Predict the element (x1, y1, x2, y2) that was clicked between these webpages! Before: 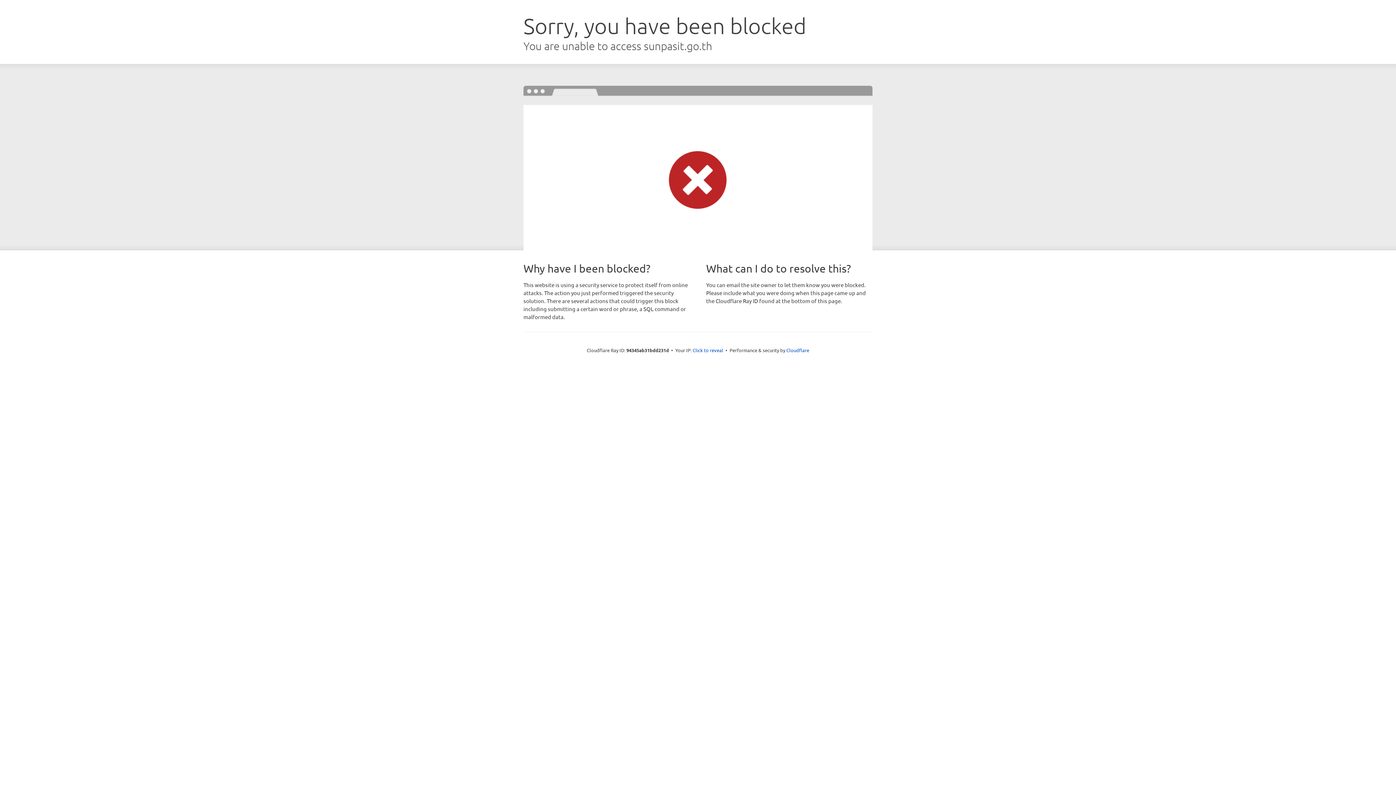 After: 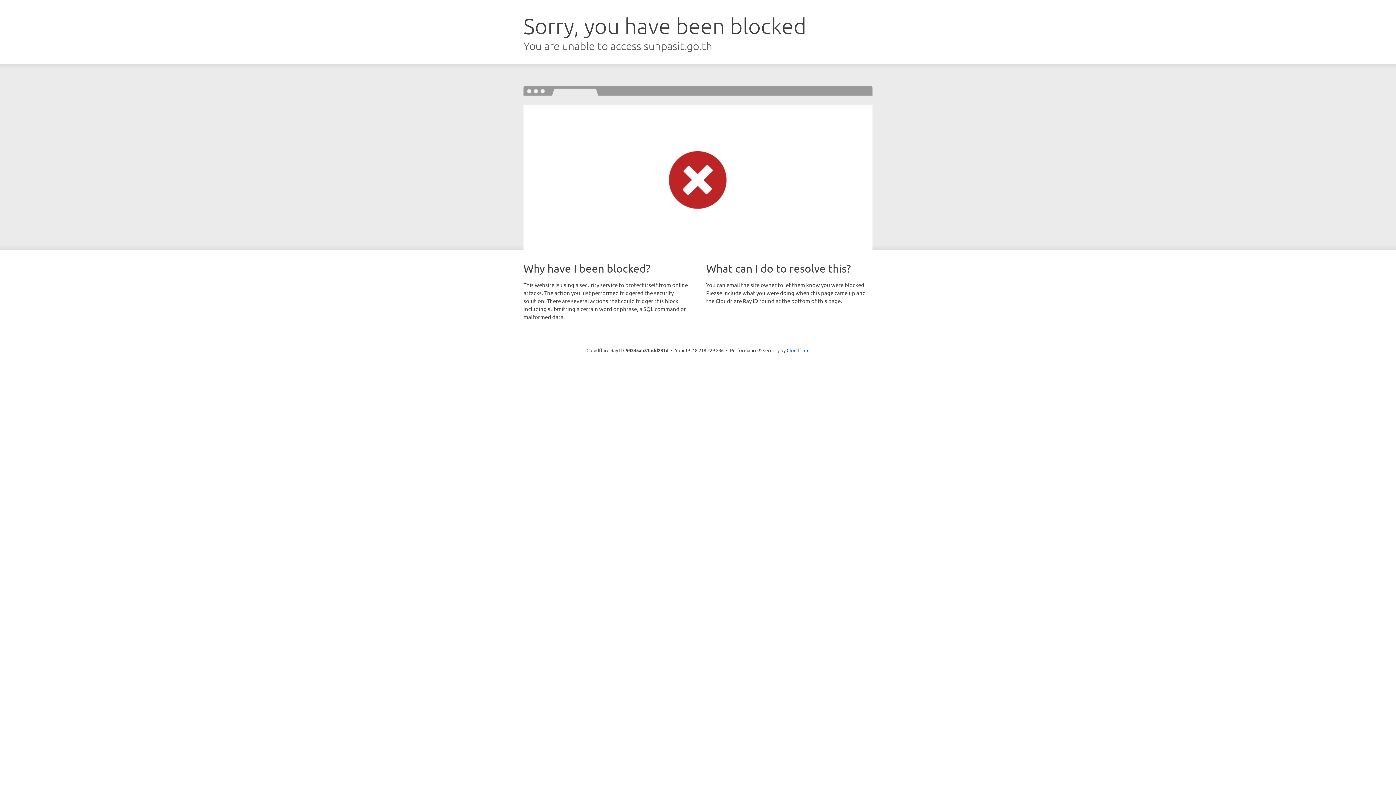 Action: bbox: (692, 346, 723, 353) label: Click to reveal